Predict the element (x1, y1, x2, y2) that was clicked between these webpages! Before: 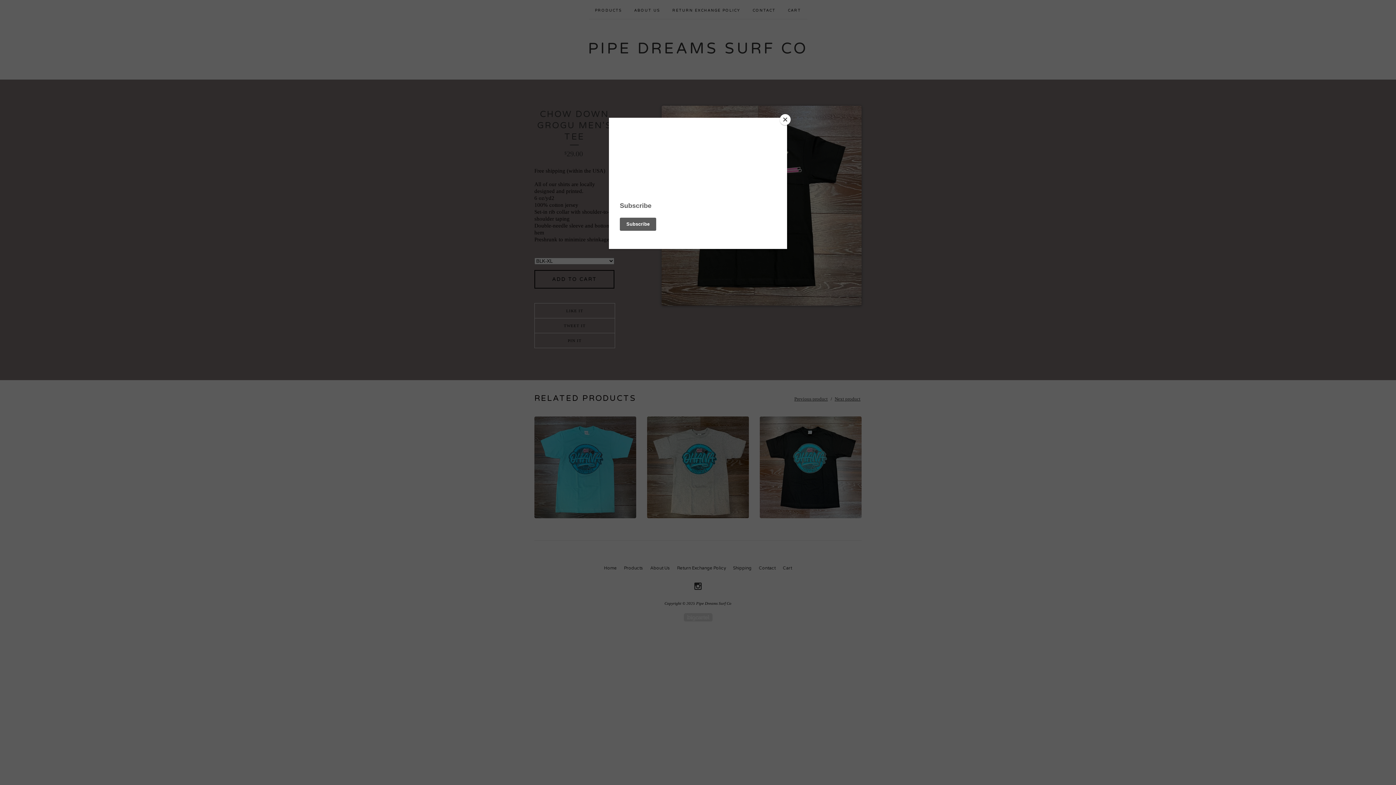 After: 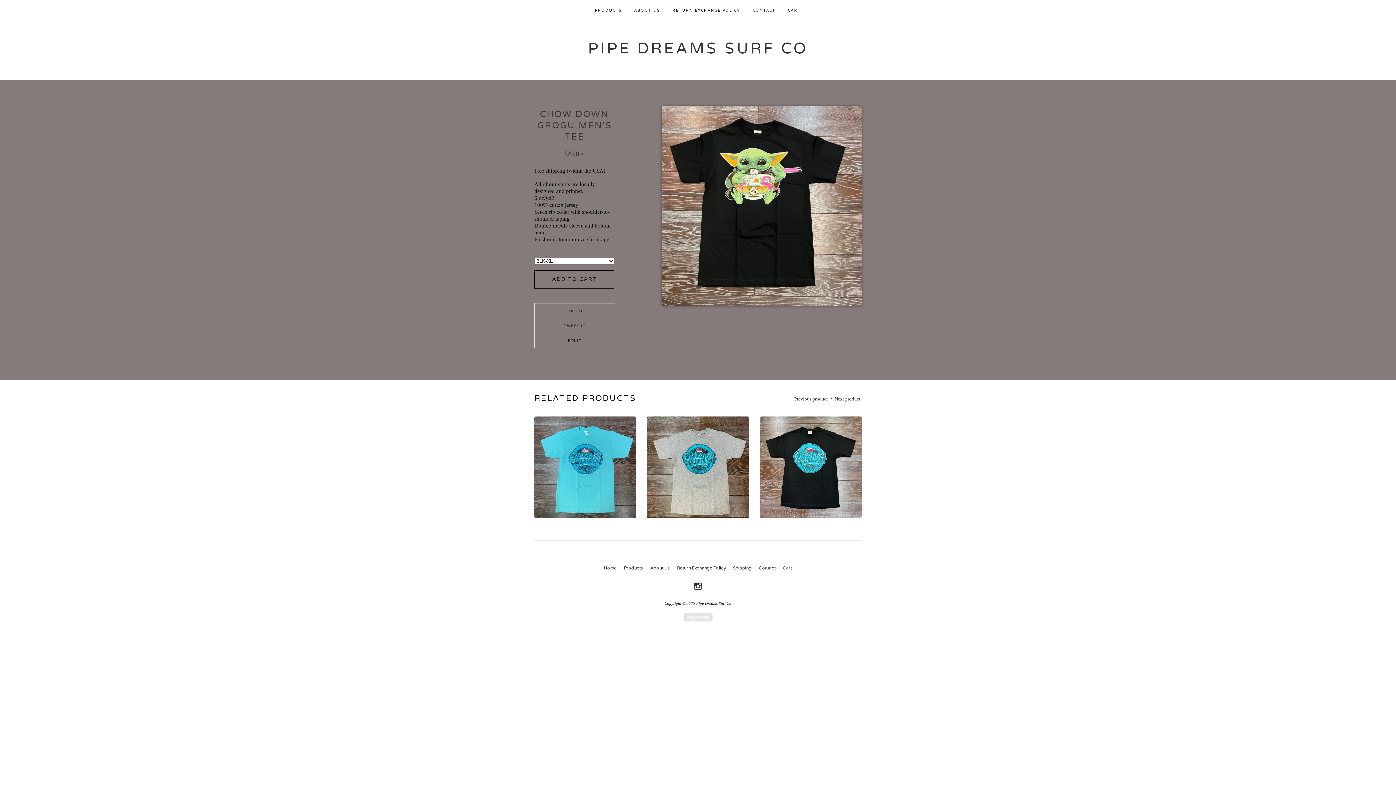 Action: label: Close bbox: (780, 114, 790, 125)